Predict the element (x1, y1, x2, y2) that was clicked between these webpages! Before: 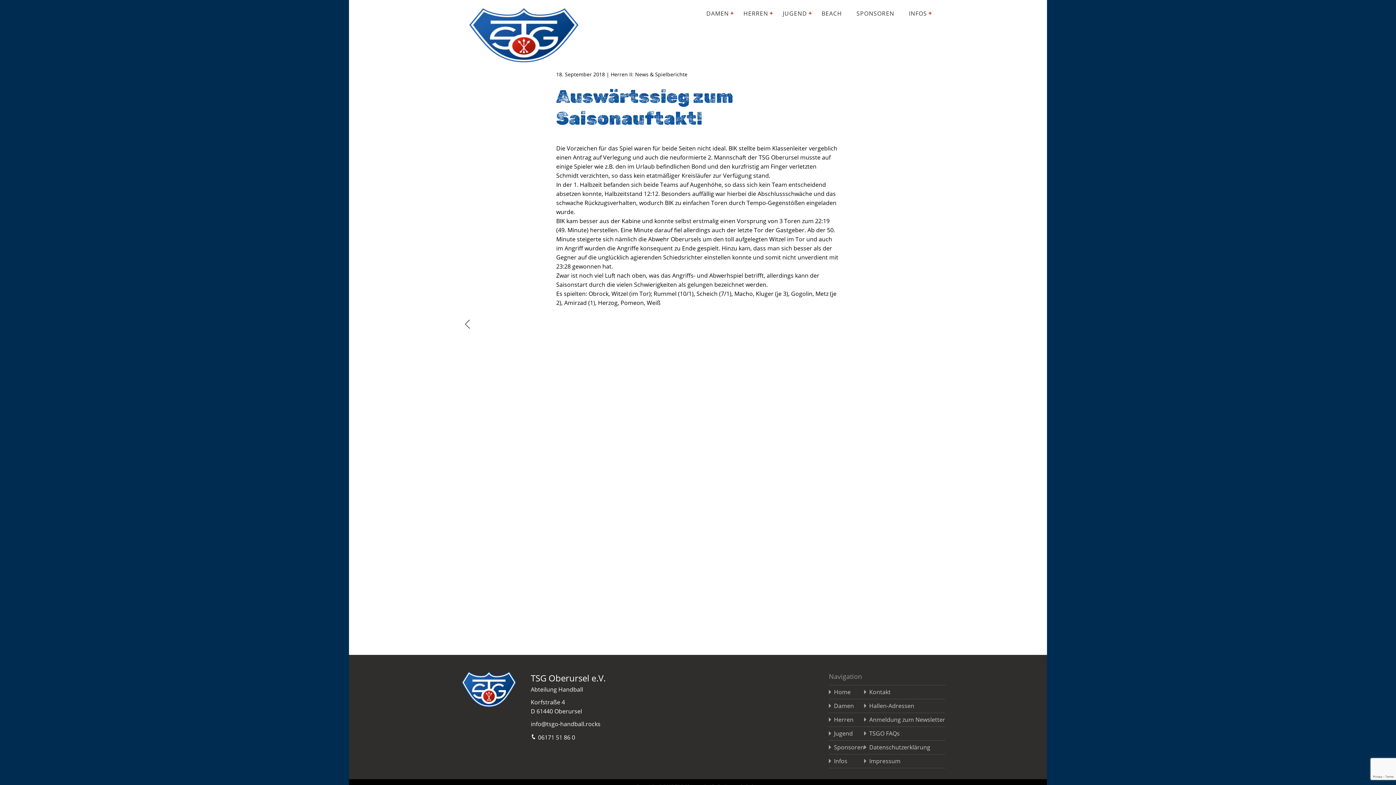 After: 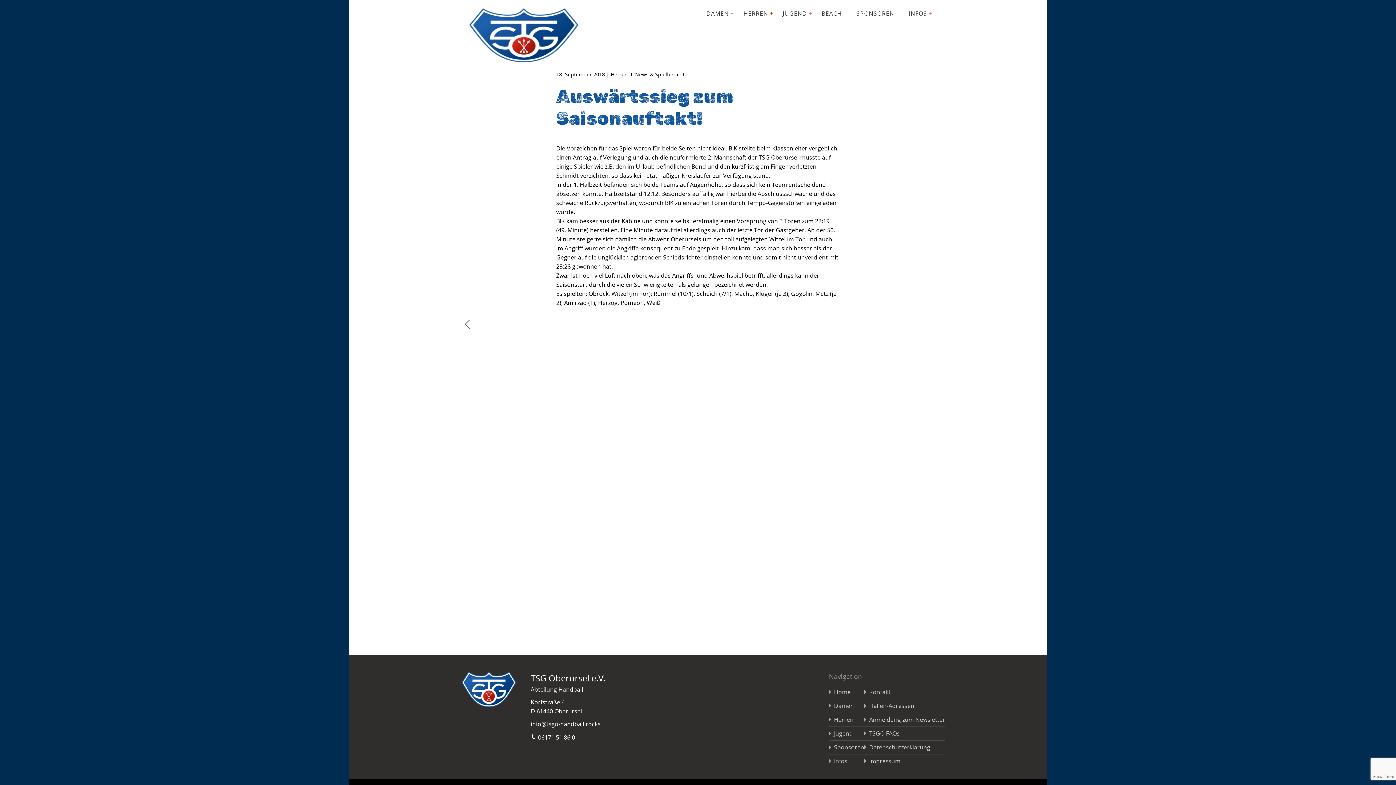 Action: bbox: (530, 720, 605, 729) label: info@tsgo-handball.rocks